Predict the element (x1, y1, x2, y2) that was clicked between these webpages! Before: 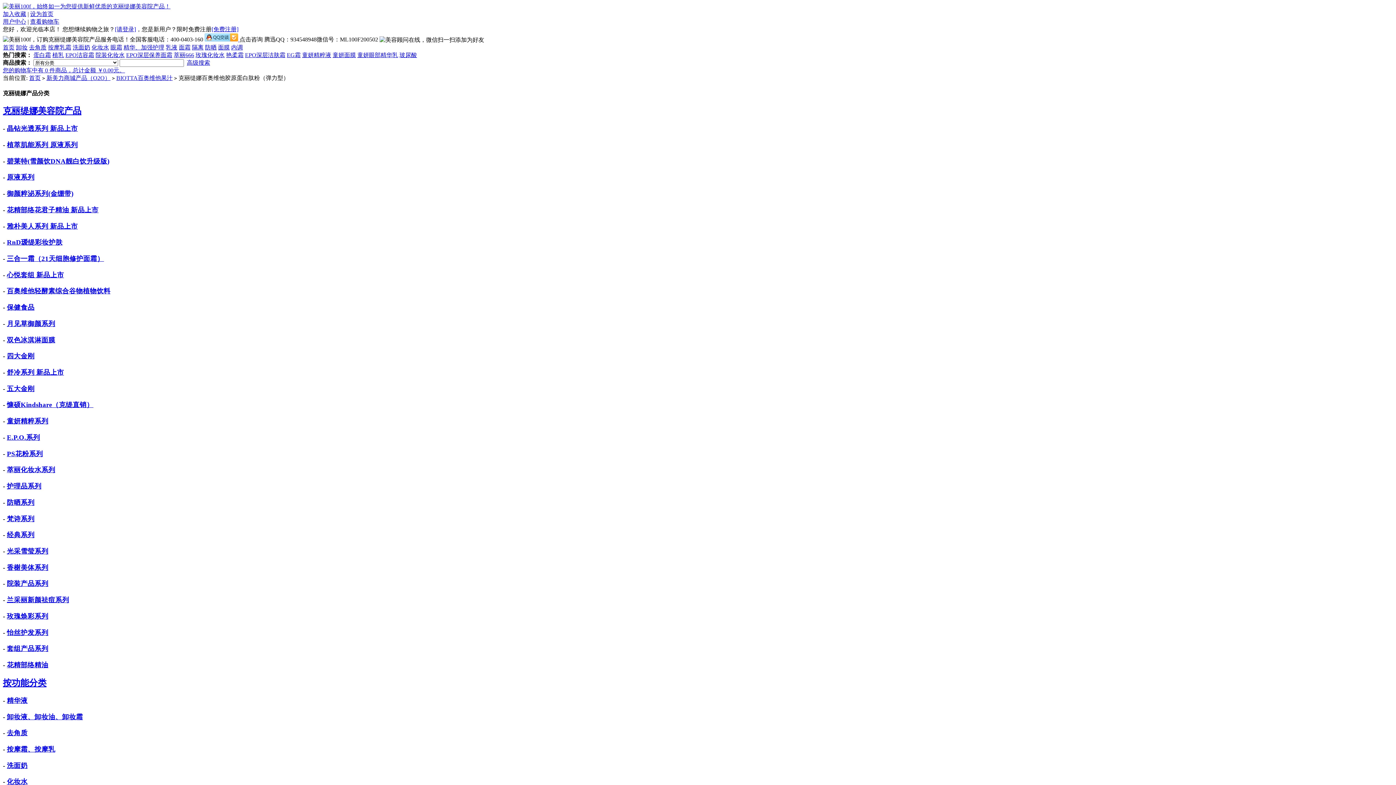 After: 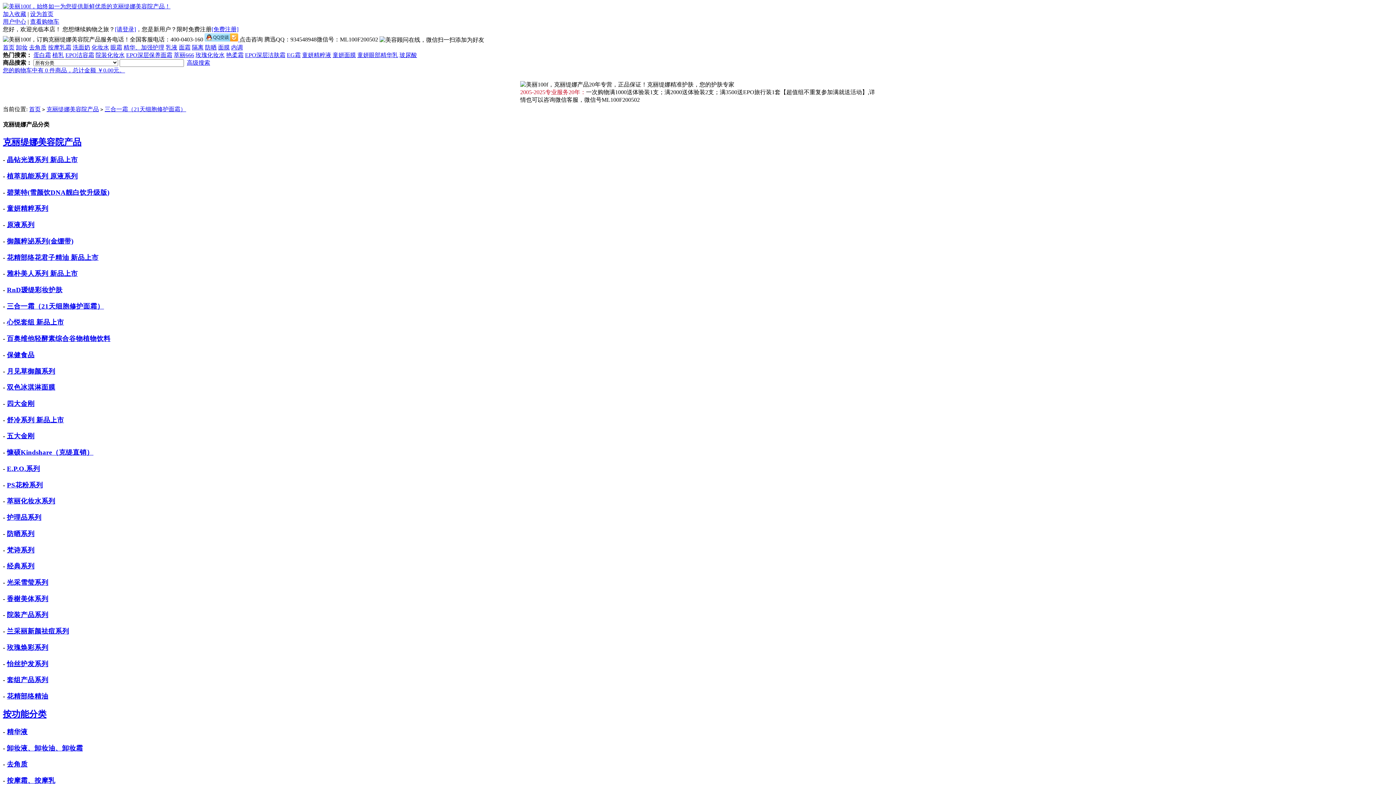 Action: label: 三合一霜（21天细胞修护面霜） bbox: (6, 254, 104, 262)